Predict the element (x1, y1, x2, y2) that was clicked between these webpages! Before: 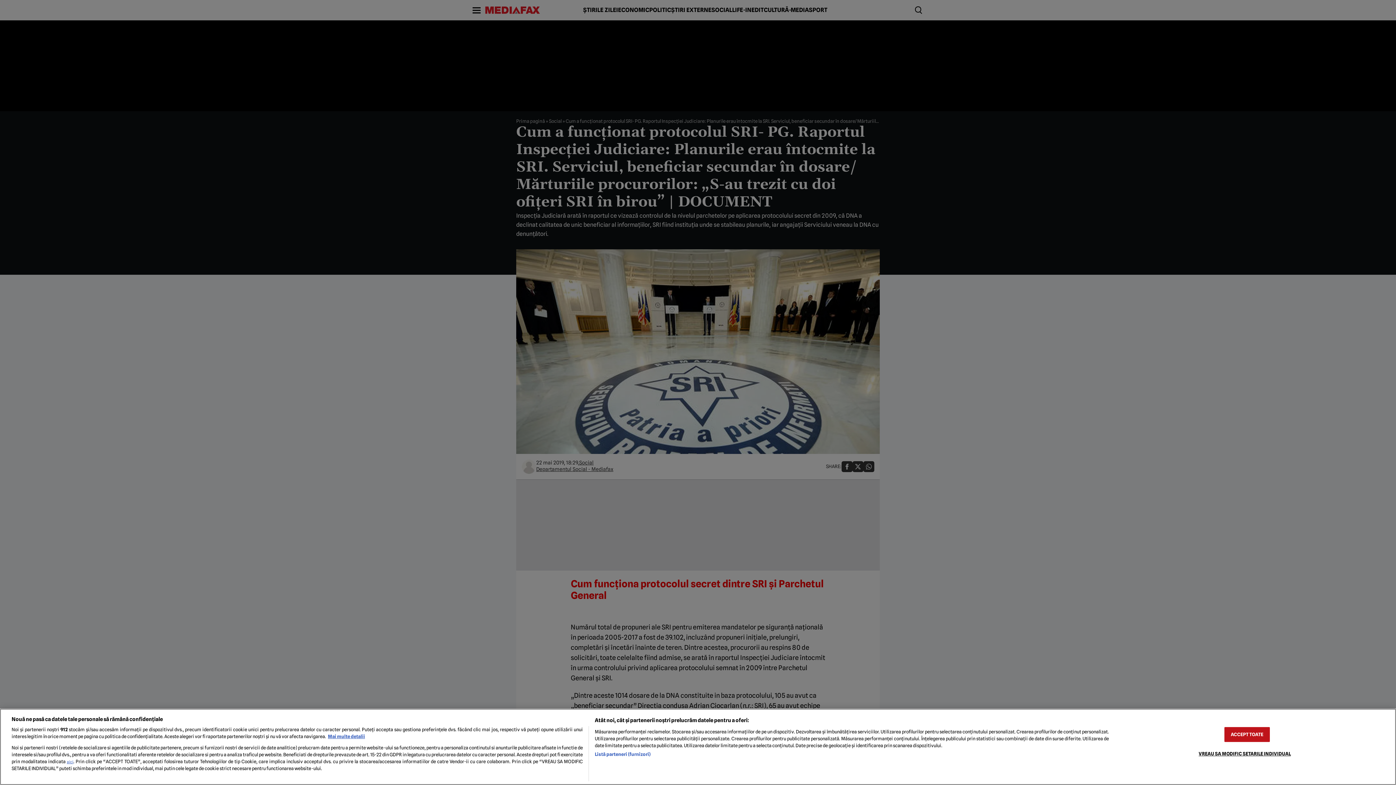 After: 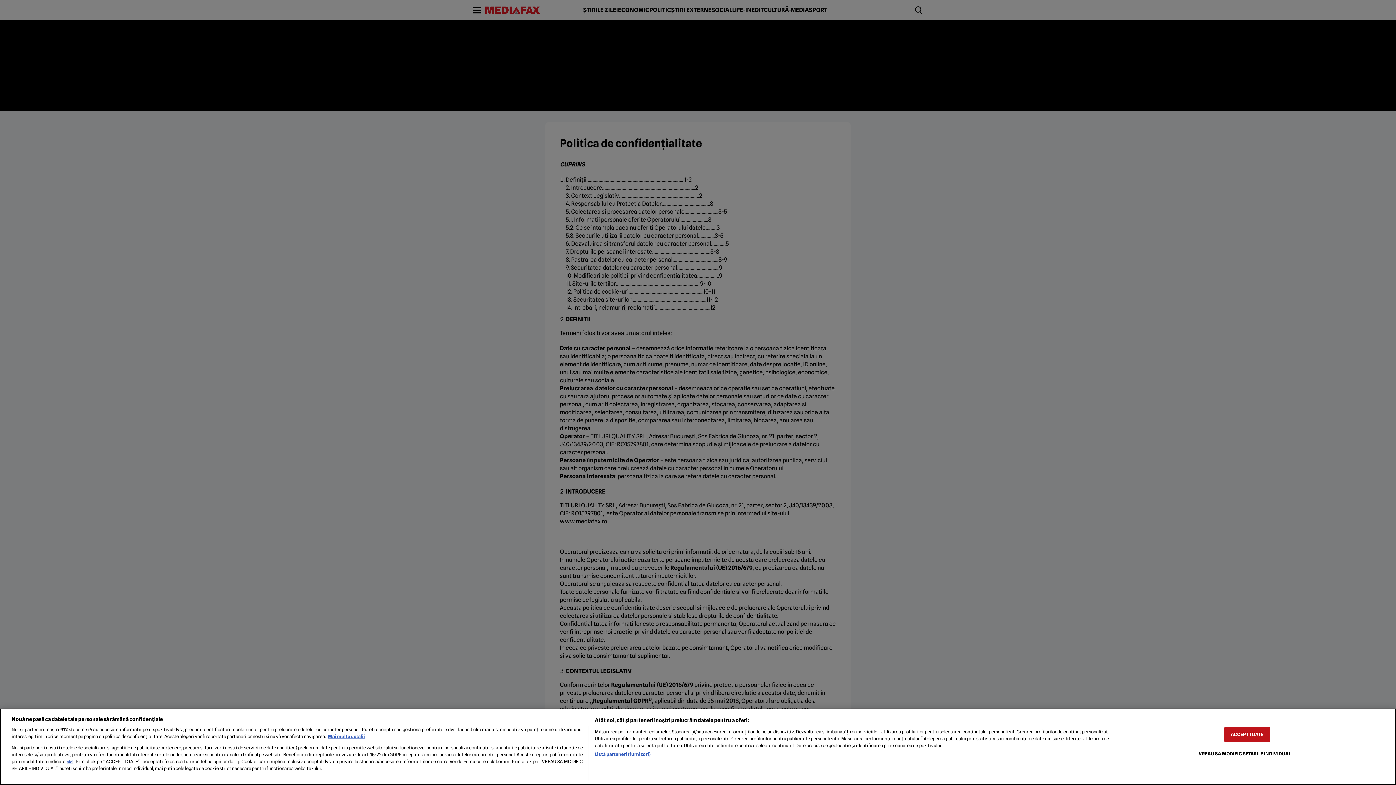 Action: bbox: (66, 760, 73, 764) label: aici